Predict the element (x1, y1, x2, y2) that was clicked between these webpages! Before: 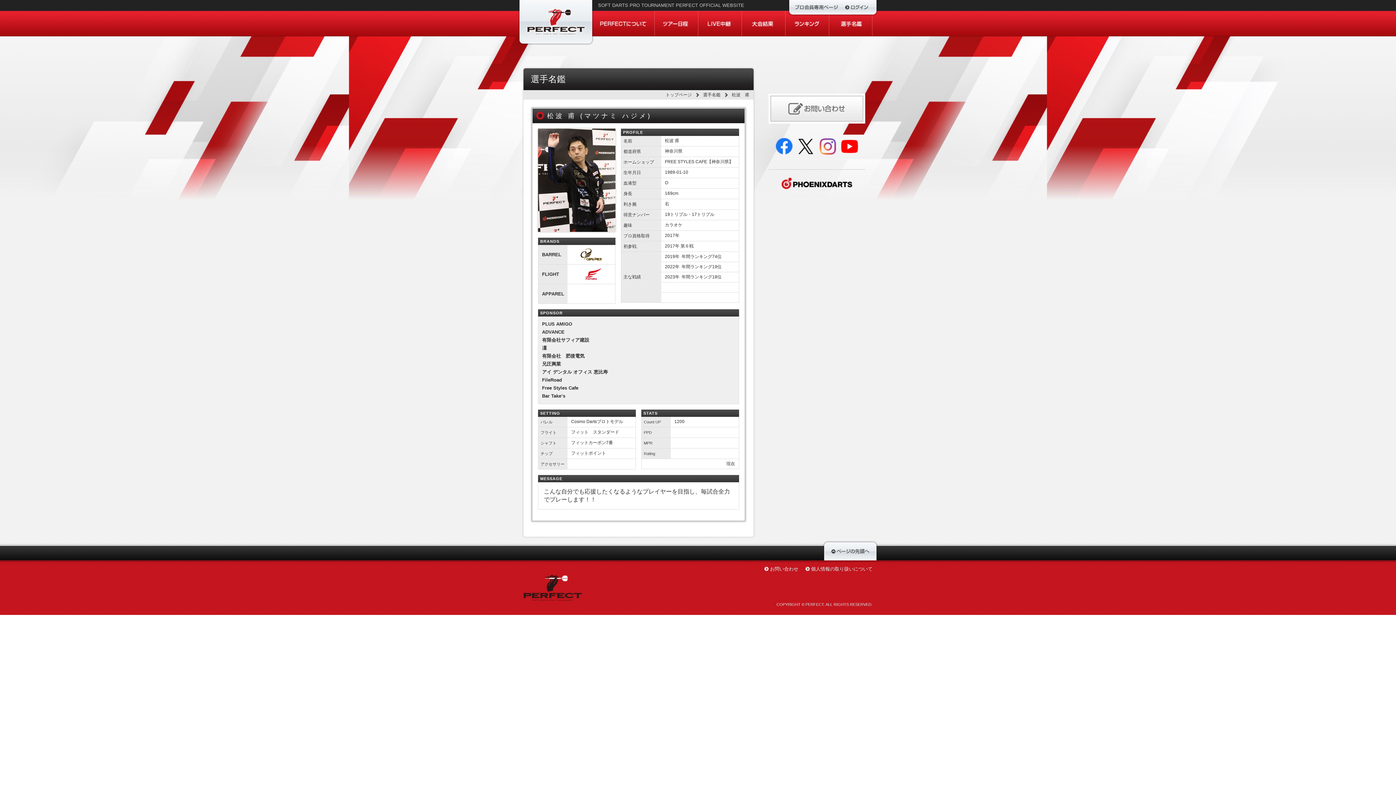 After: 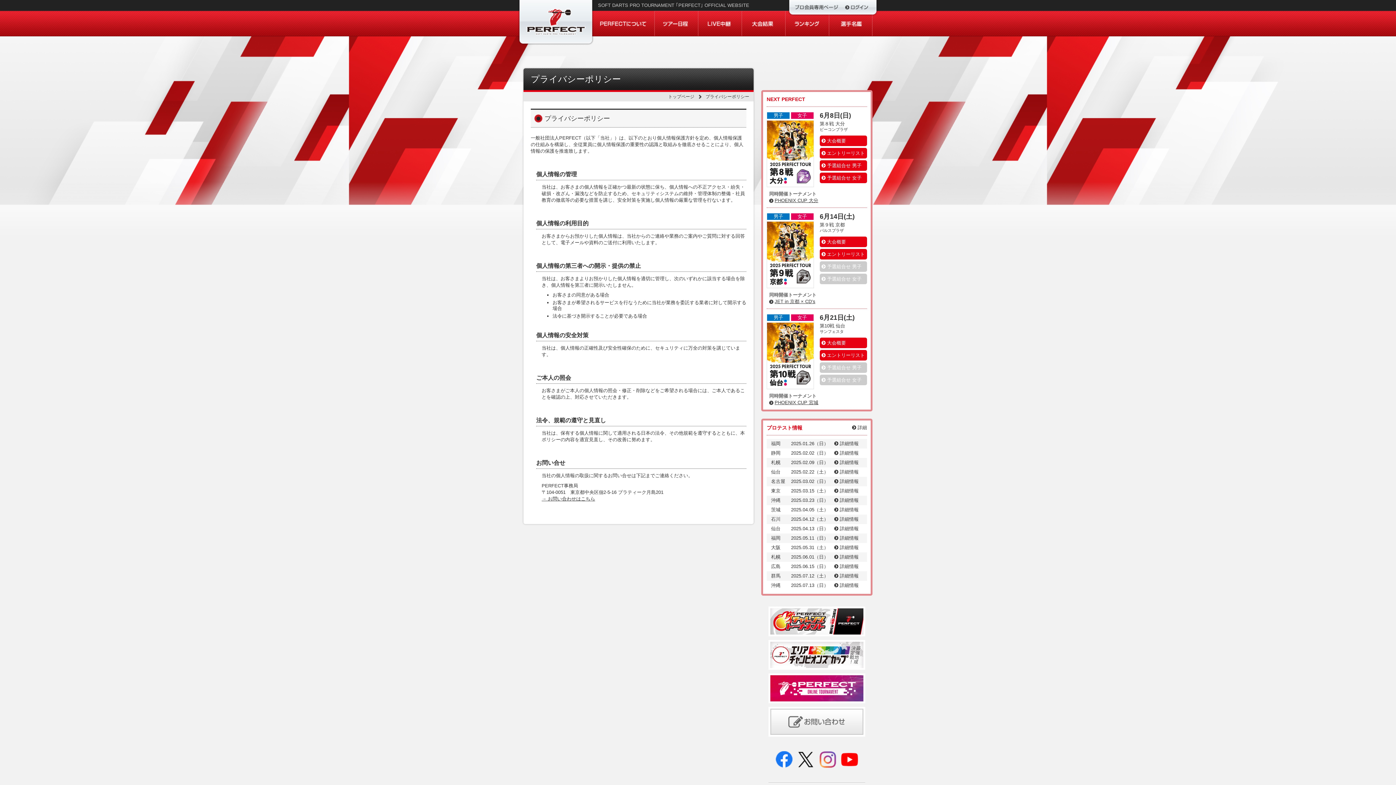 Action: bbox: (811, 566, 872, 572) label: 個人情報の取り扱いについて